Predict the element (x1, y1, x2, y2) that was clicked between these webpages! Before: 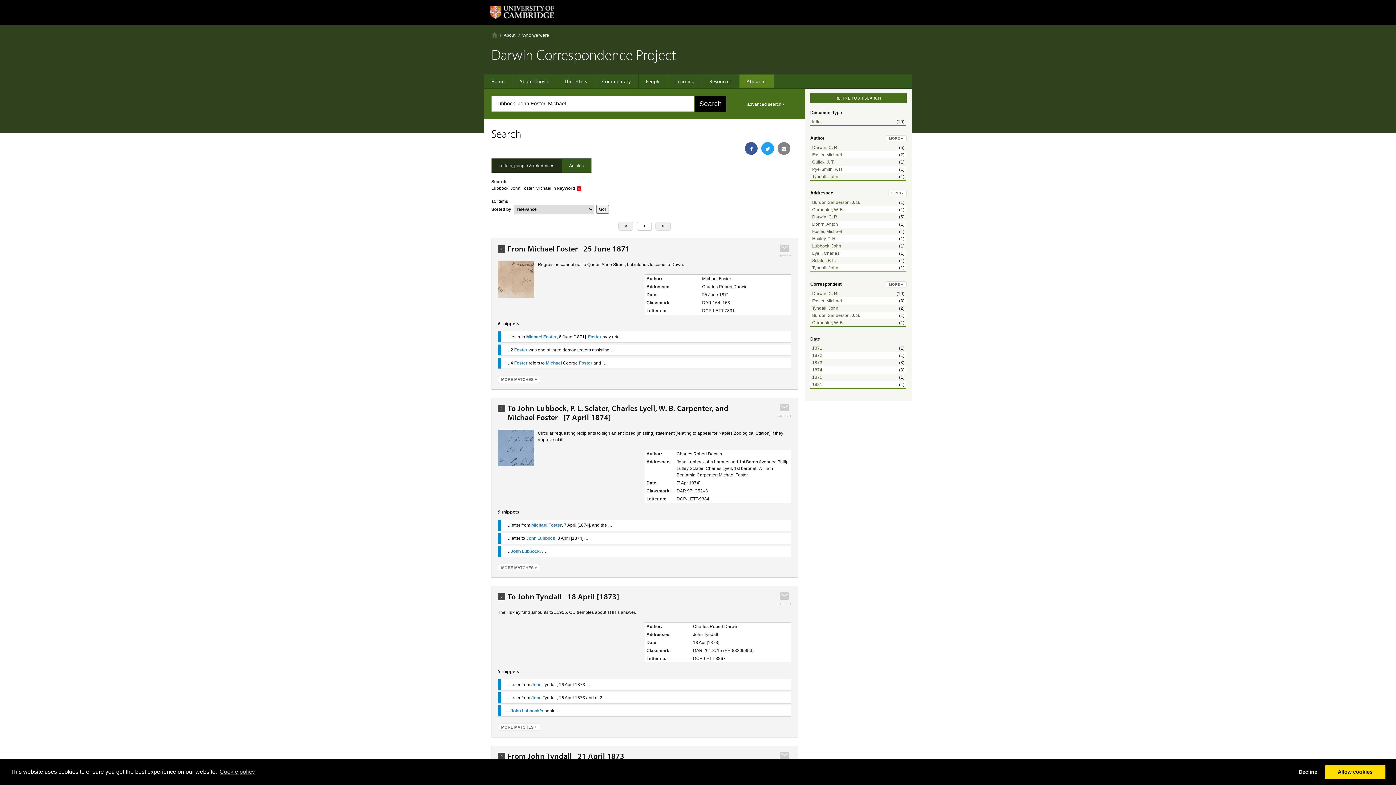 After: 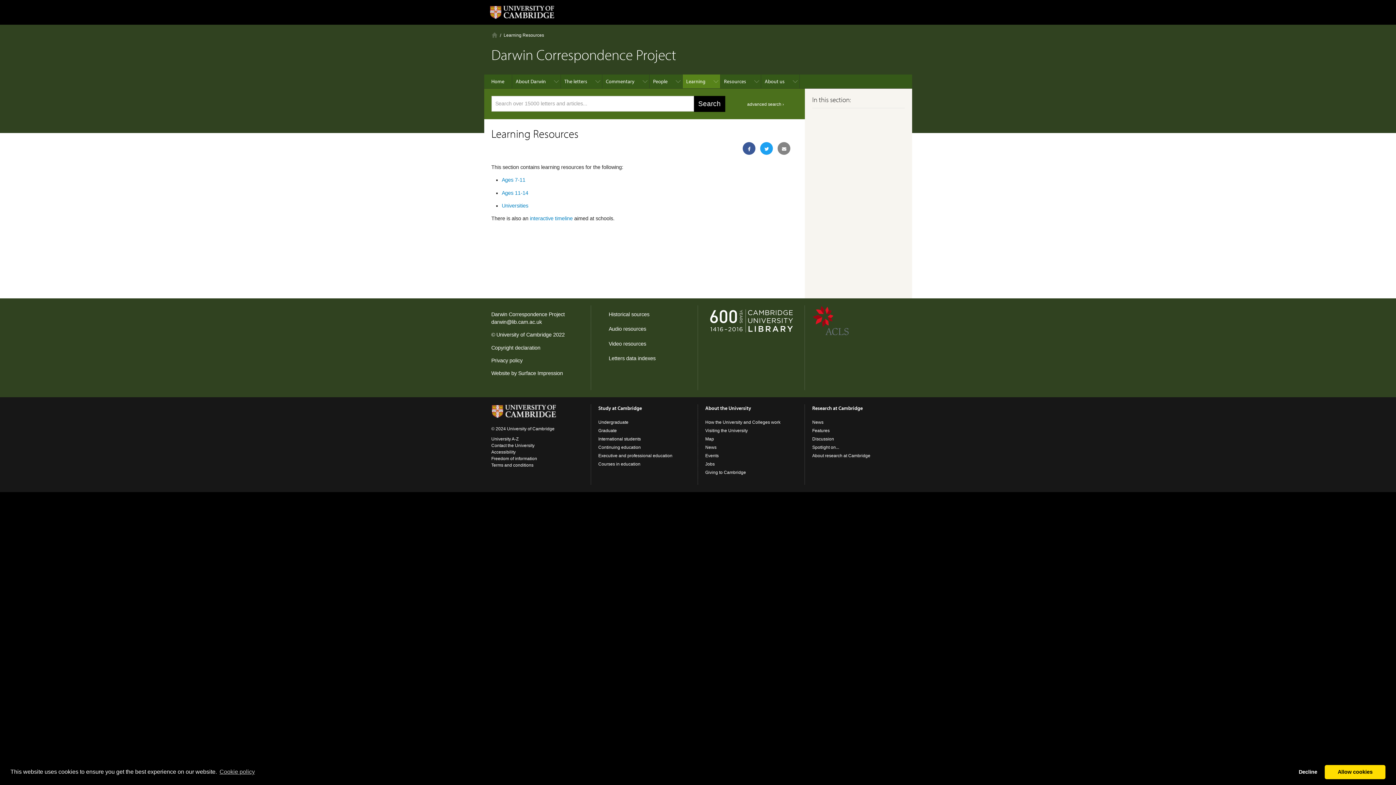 Action: label: Learning bbox: (668, 74, 702, 88)